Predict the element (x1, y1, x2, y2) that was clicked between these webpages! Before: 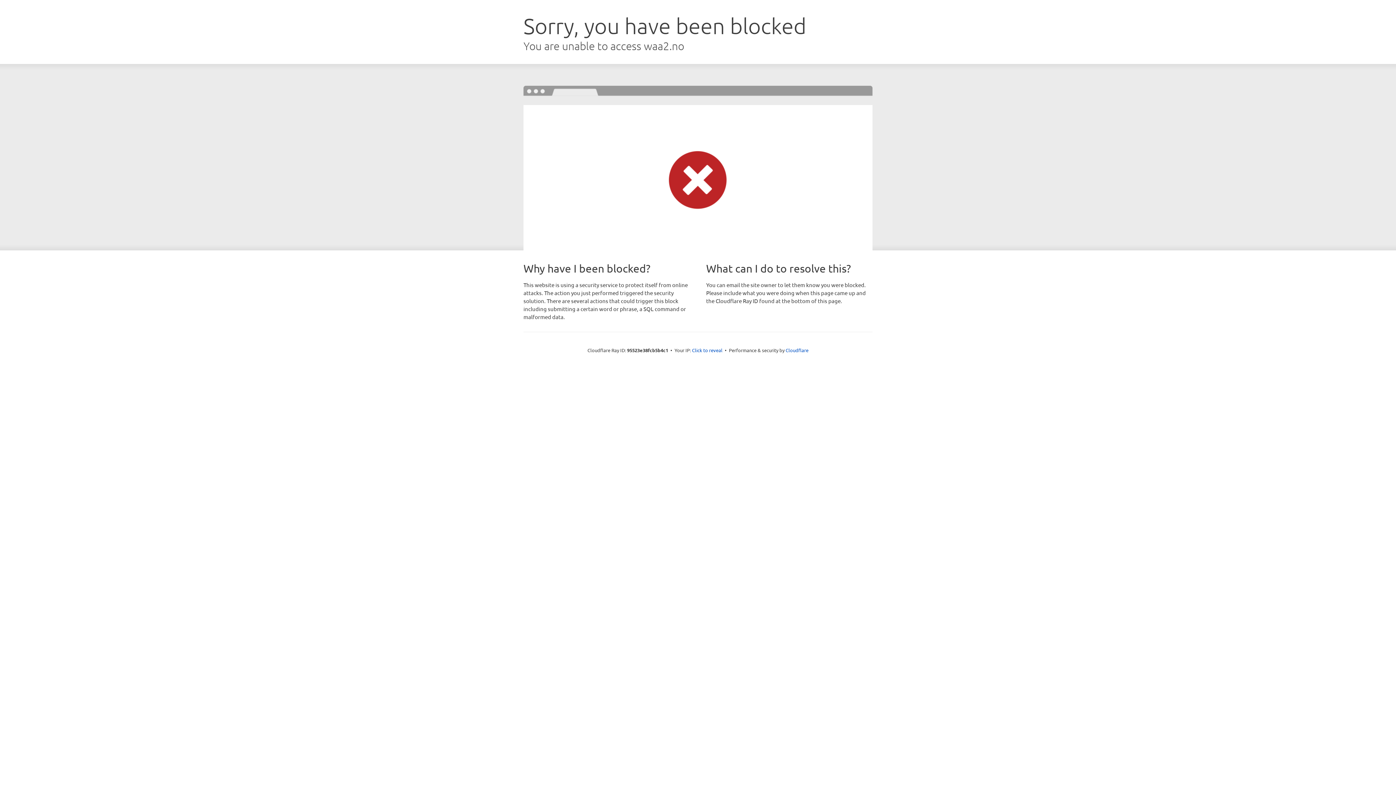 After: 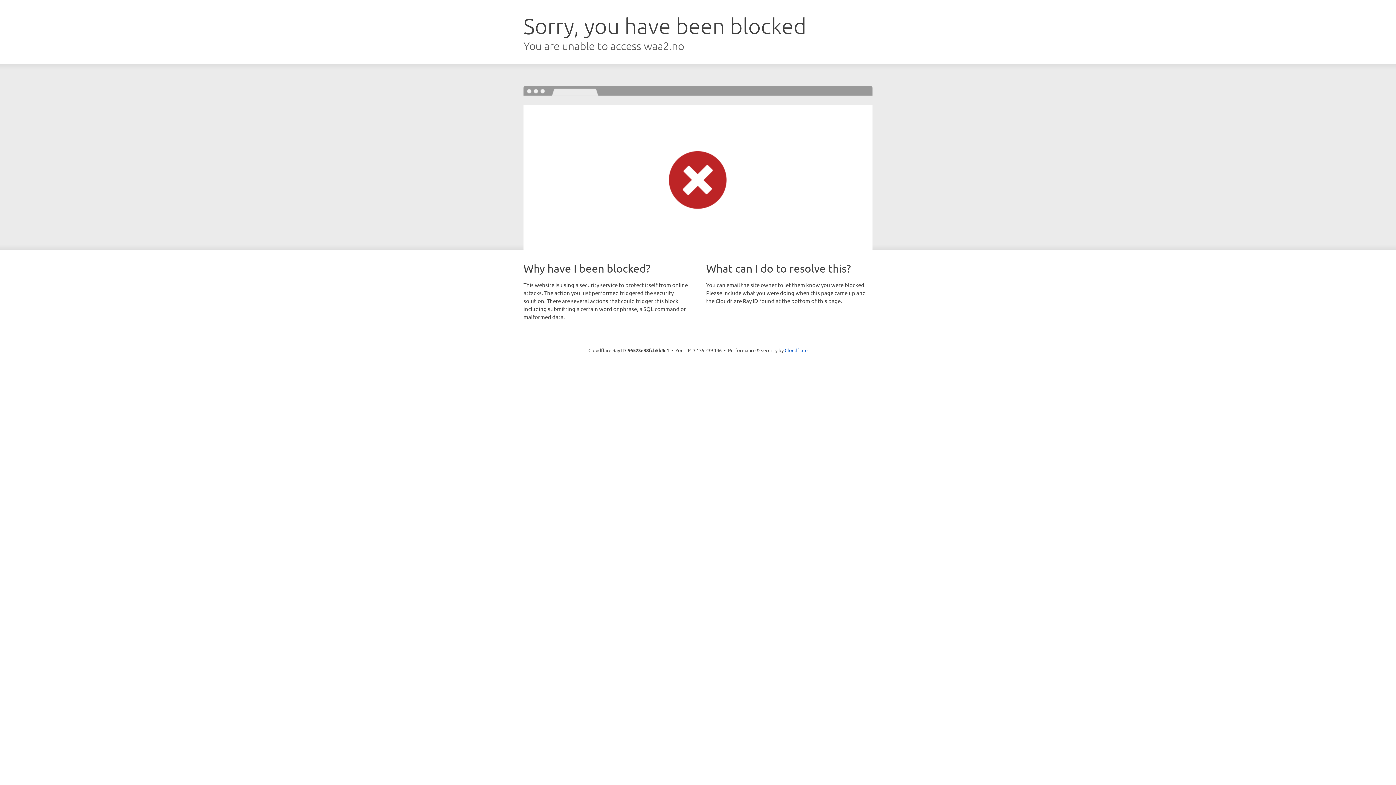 Action: bbox: (692, 346, 722, 353) label: Click to reveal